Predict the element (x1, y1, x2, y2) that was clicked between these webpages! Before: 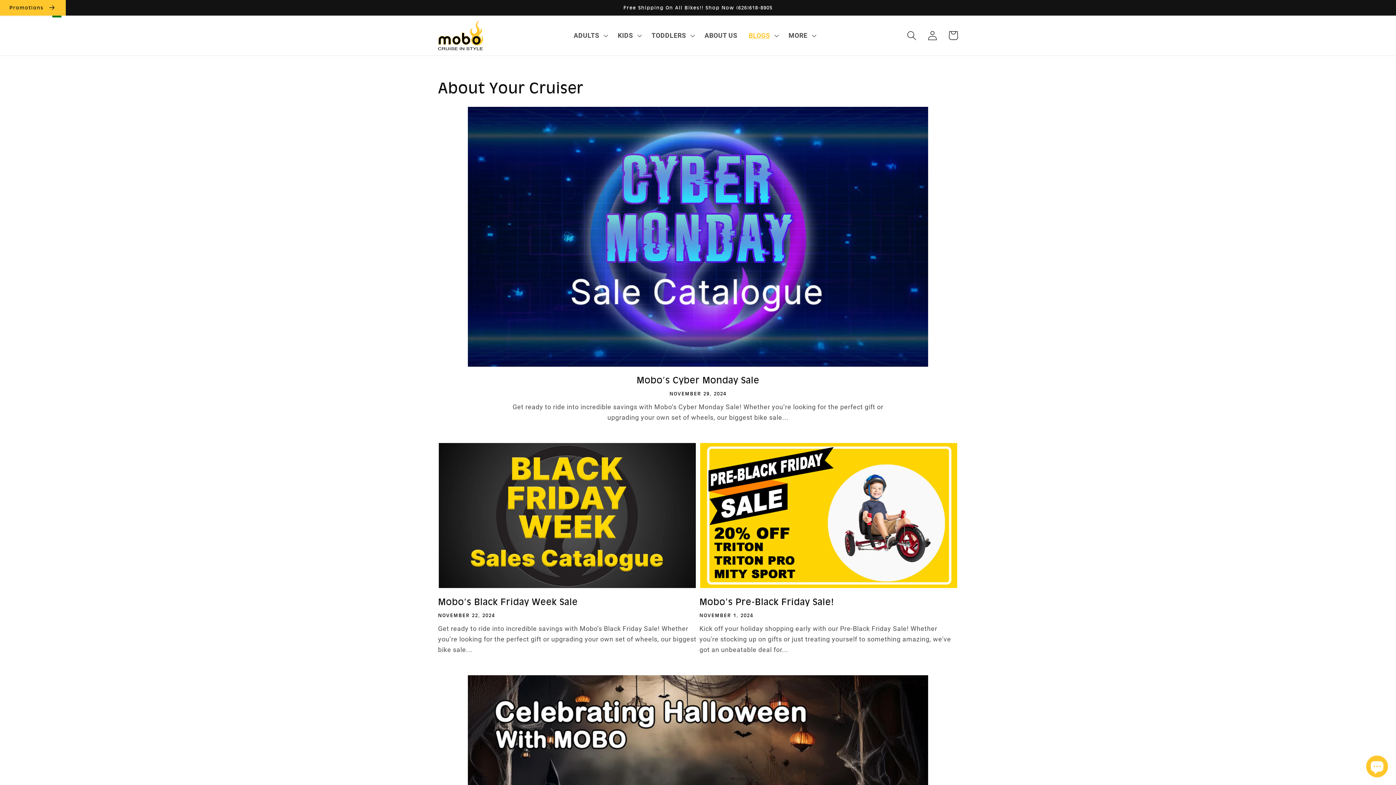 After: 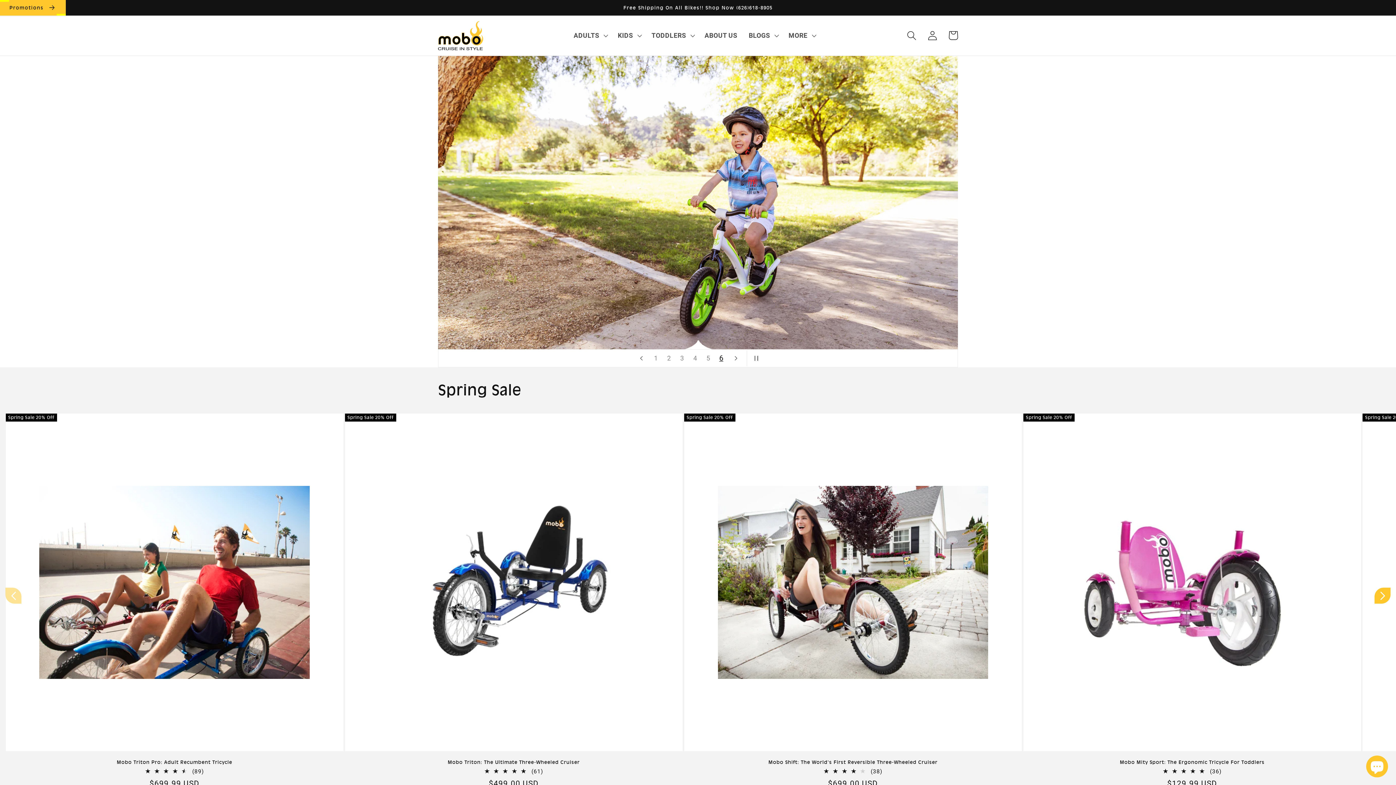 Action: bbox: (434, 17, 487, 53)